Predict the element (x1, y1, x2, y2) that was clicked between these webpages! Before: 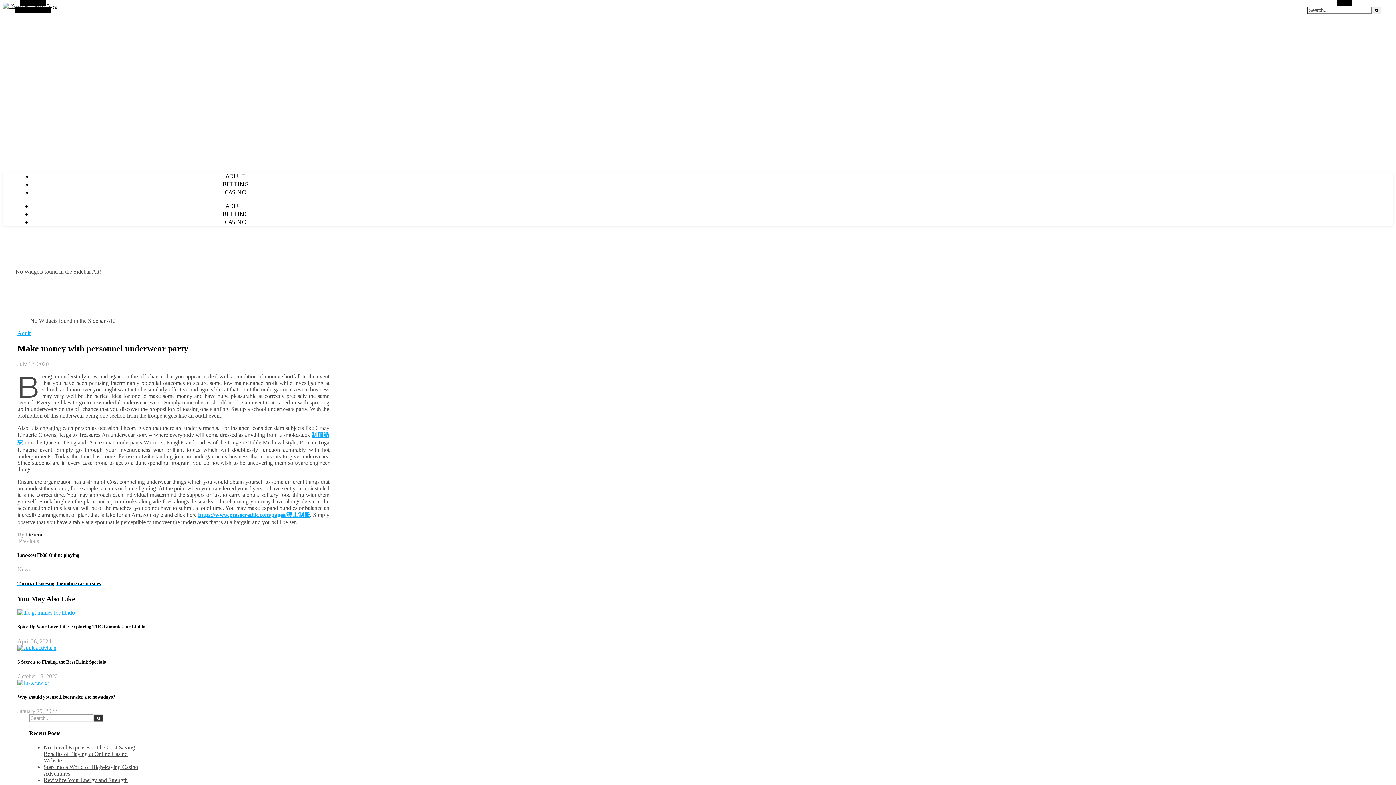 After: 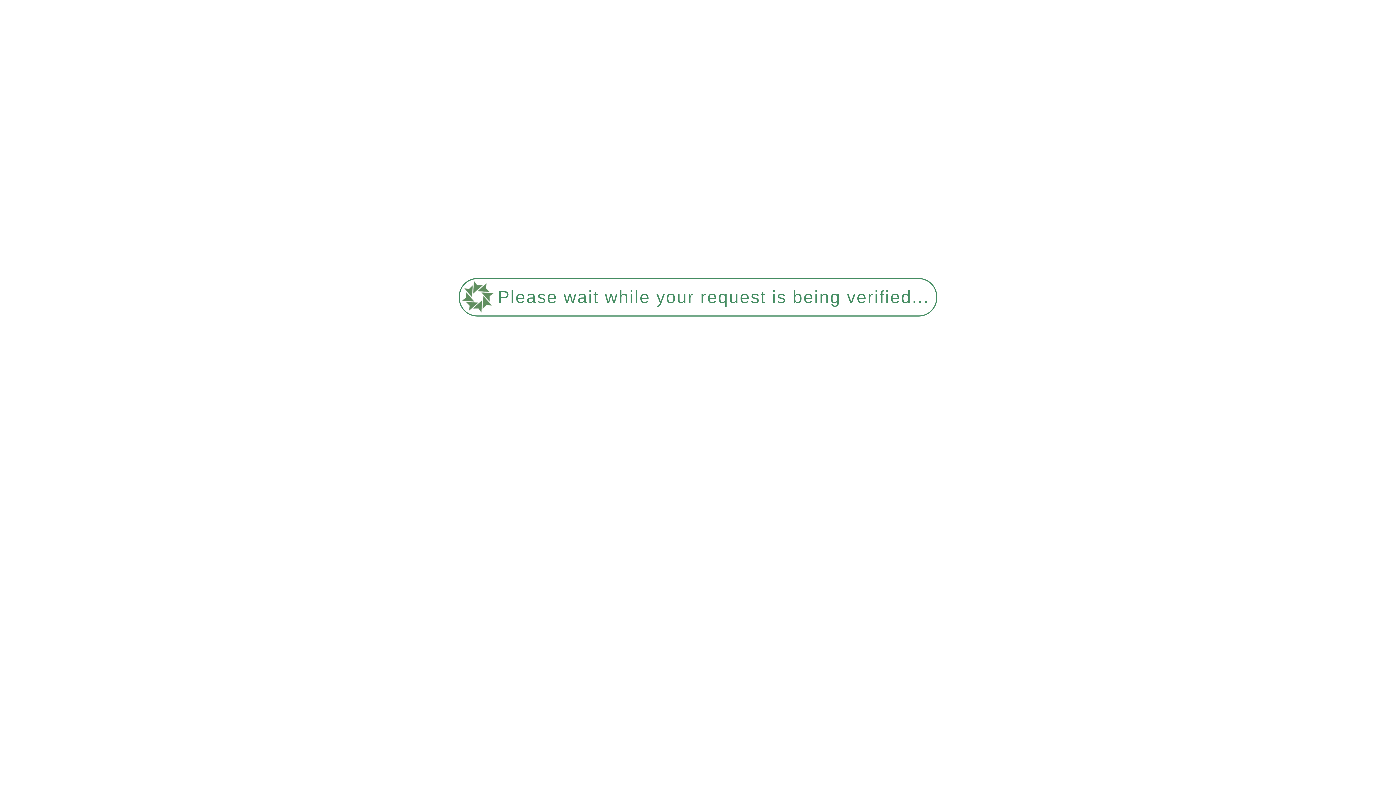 Action: label: Low-cost Fb88 Online playing bbox: (17, 552, 329, 558)